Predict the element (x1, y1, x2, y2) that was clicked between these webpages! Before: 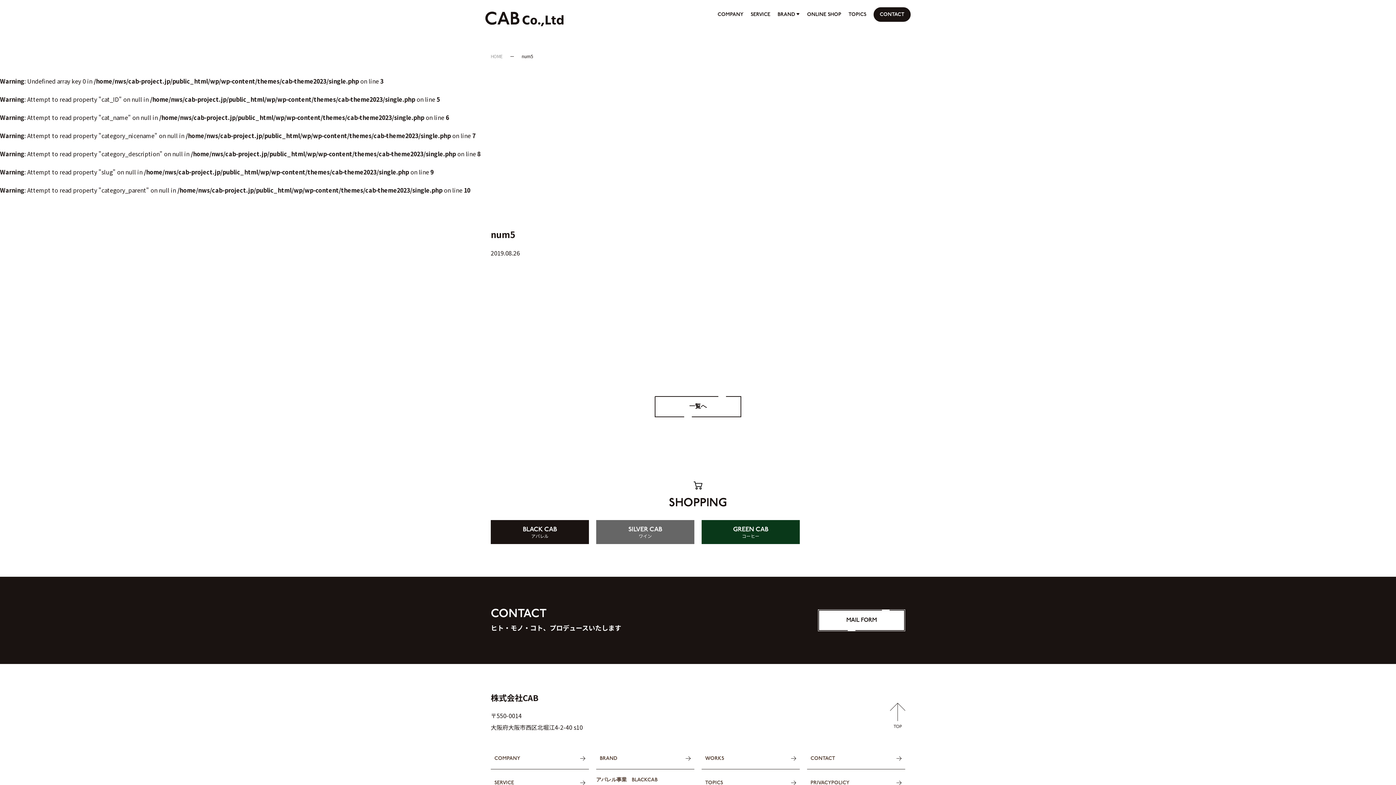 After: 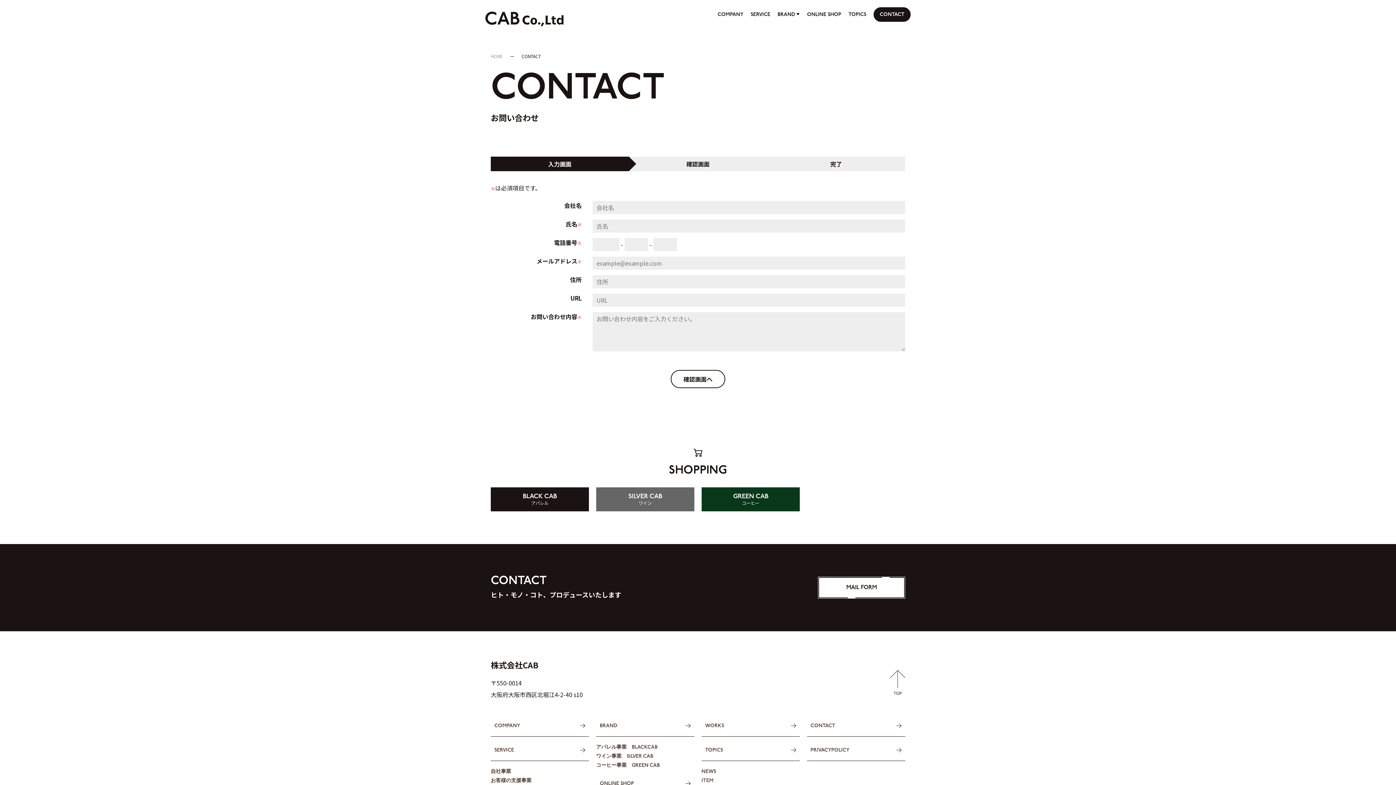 Action: bbox: (807, 755, 905, 769) label: CONTACT